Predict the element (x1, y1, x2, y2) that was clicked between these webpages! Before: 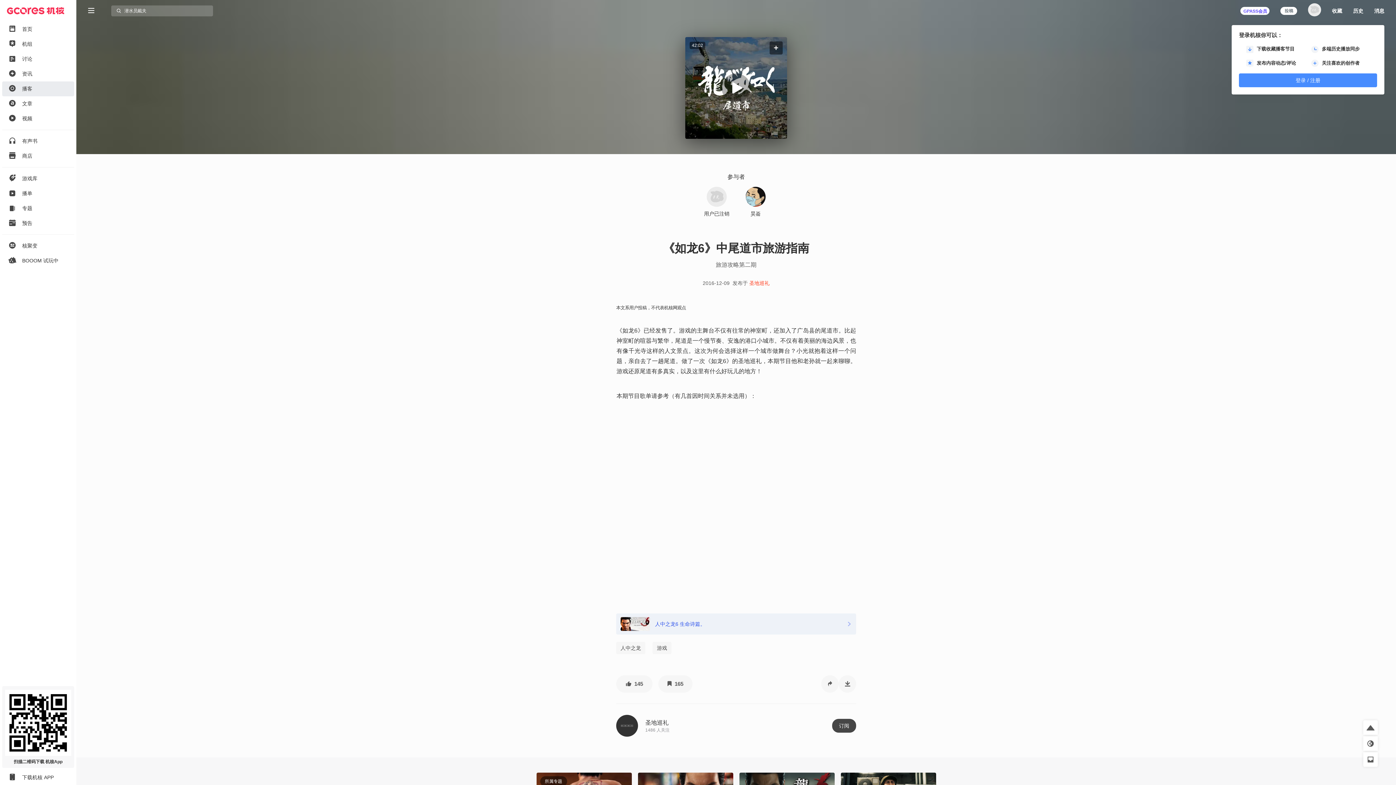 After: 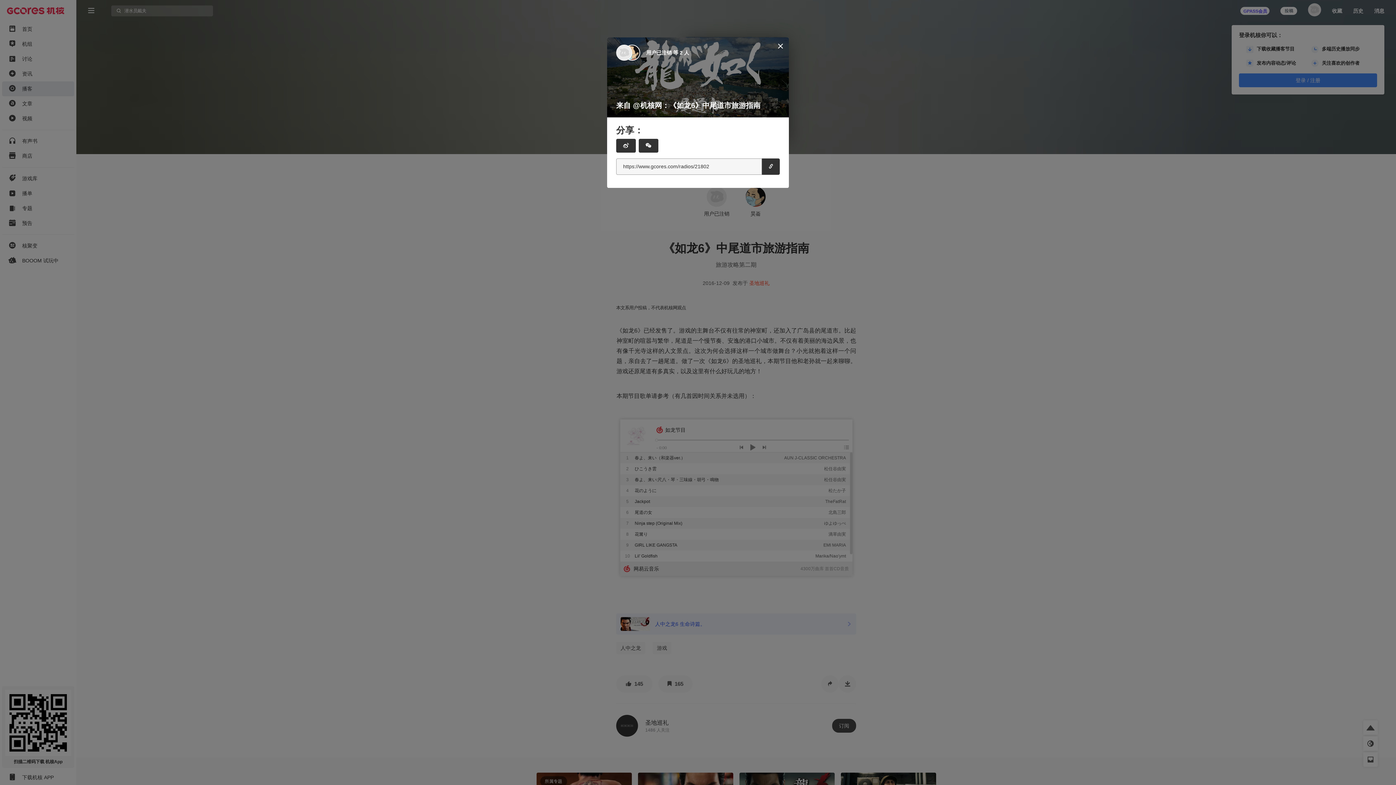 Action: bbox: (821, 675, 838, 693)